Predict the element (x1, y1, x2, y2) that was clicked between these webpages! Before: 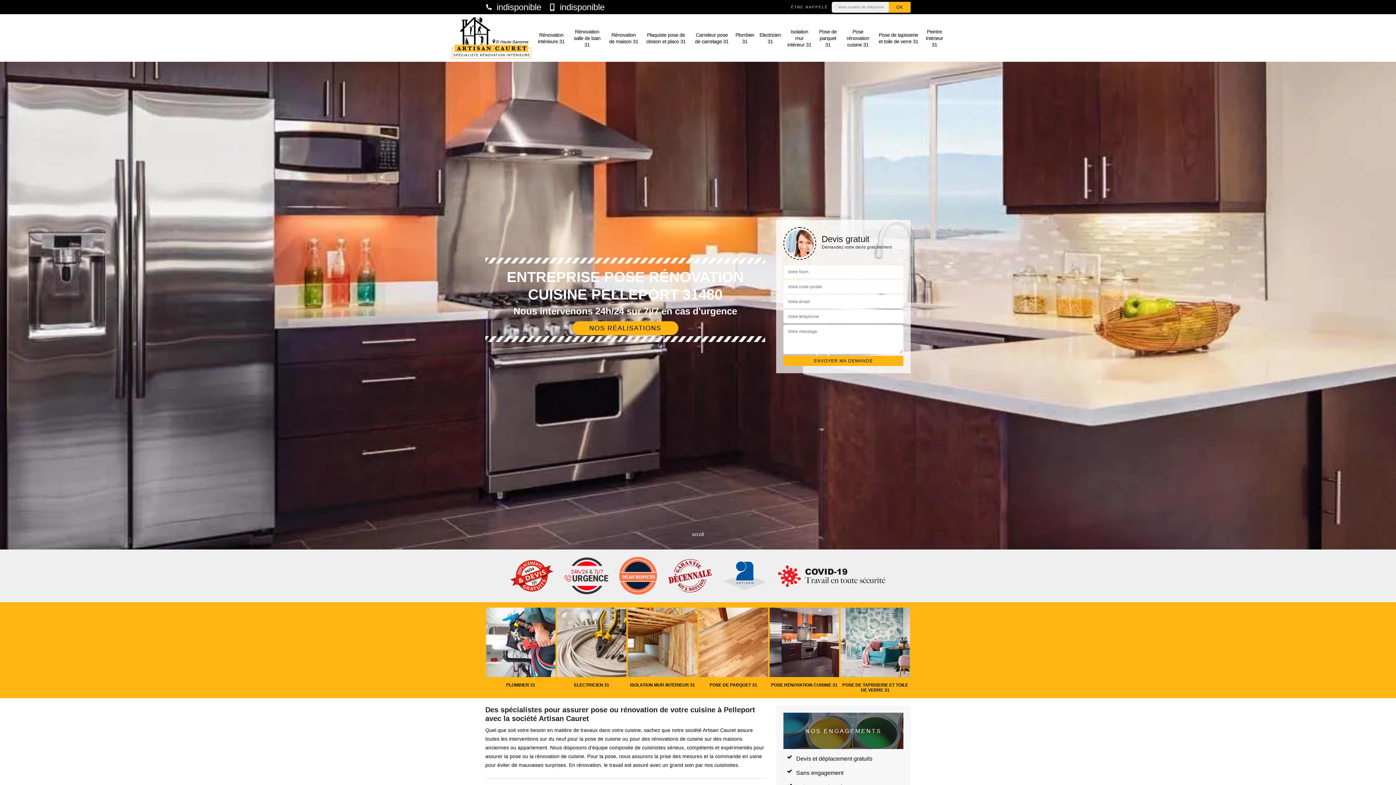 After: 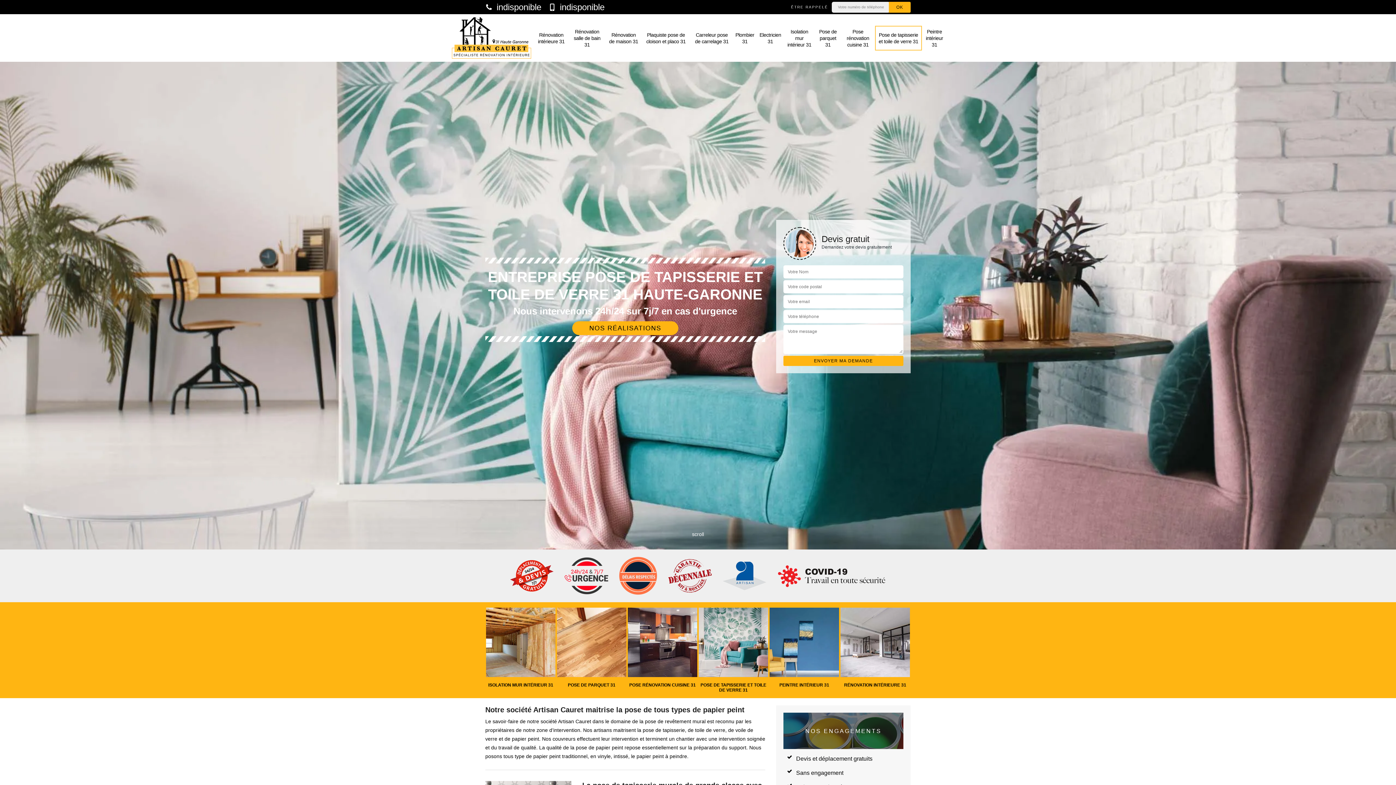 Action: bbox: (877, 28, 919, 47) label: Pose de tapisserie et toile de verre 31